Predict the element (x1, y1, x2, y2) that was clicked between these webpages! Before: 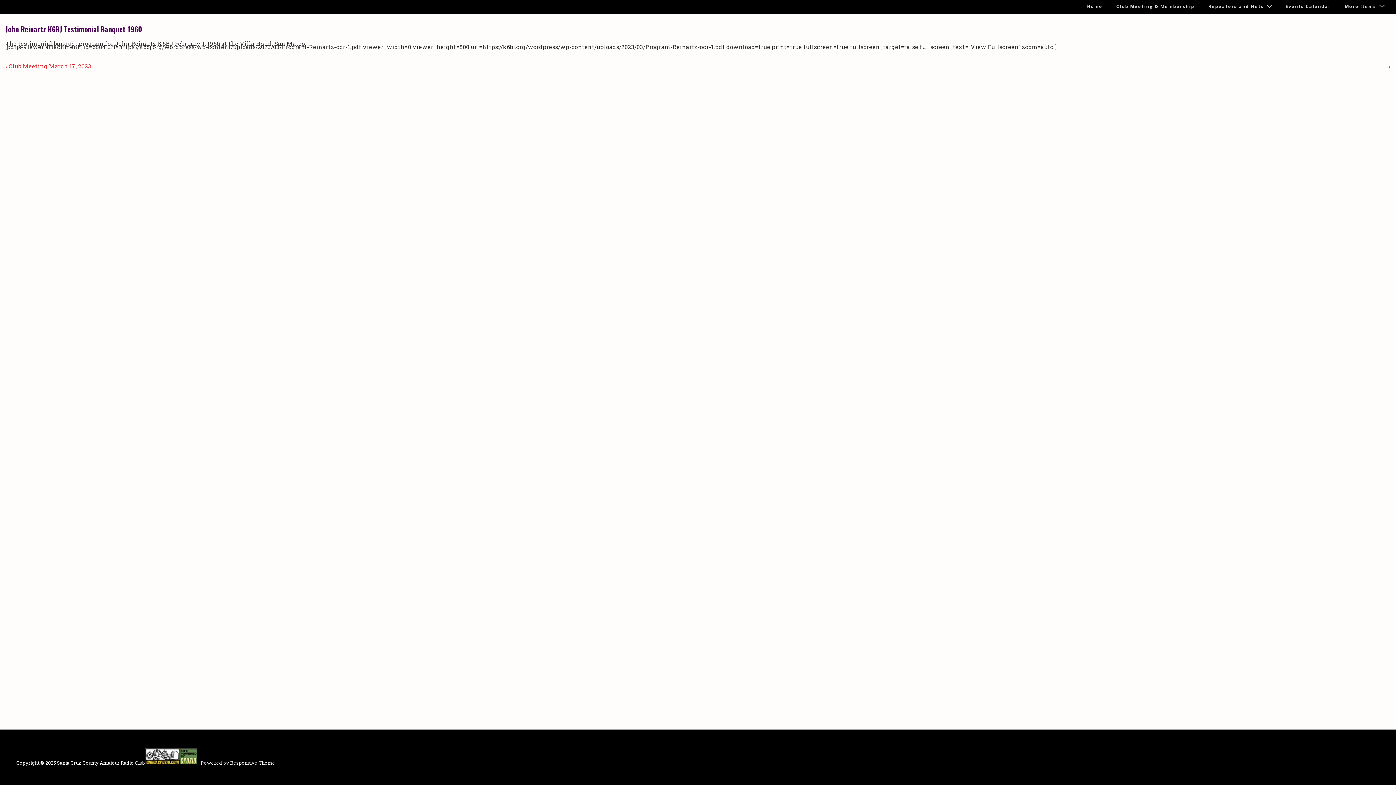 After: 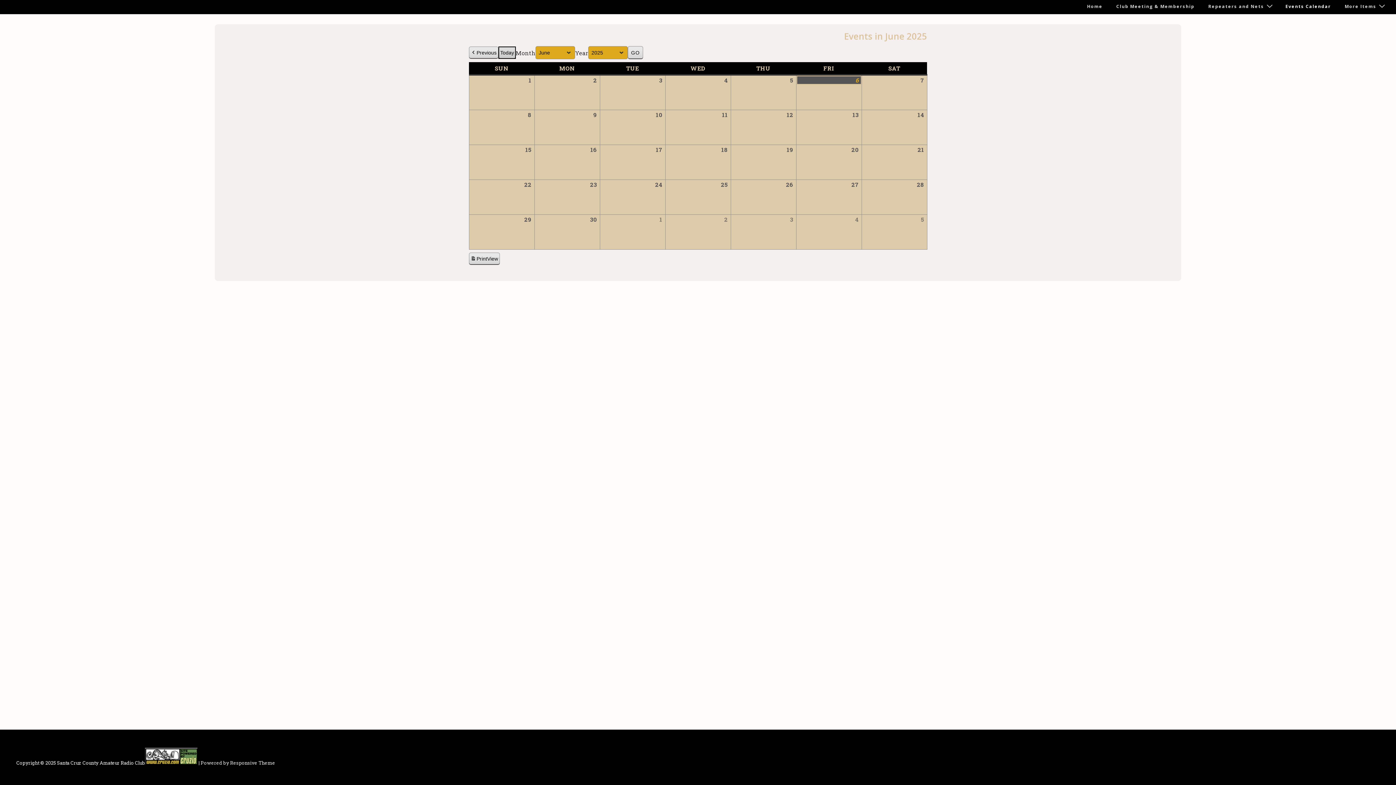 Action: bbox: (1279, 0, 1337, 13) label: Events Calendar